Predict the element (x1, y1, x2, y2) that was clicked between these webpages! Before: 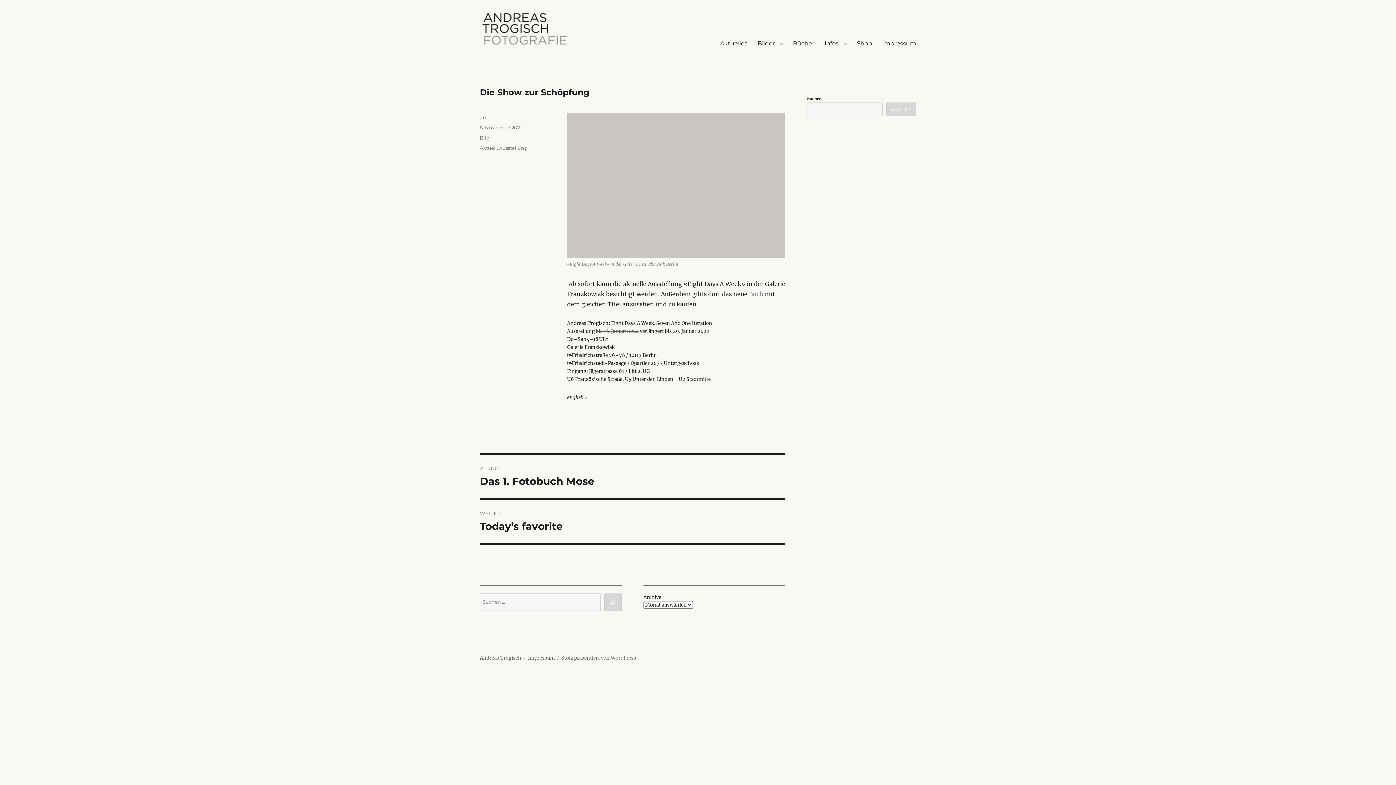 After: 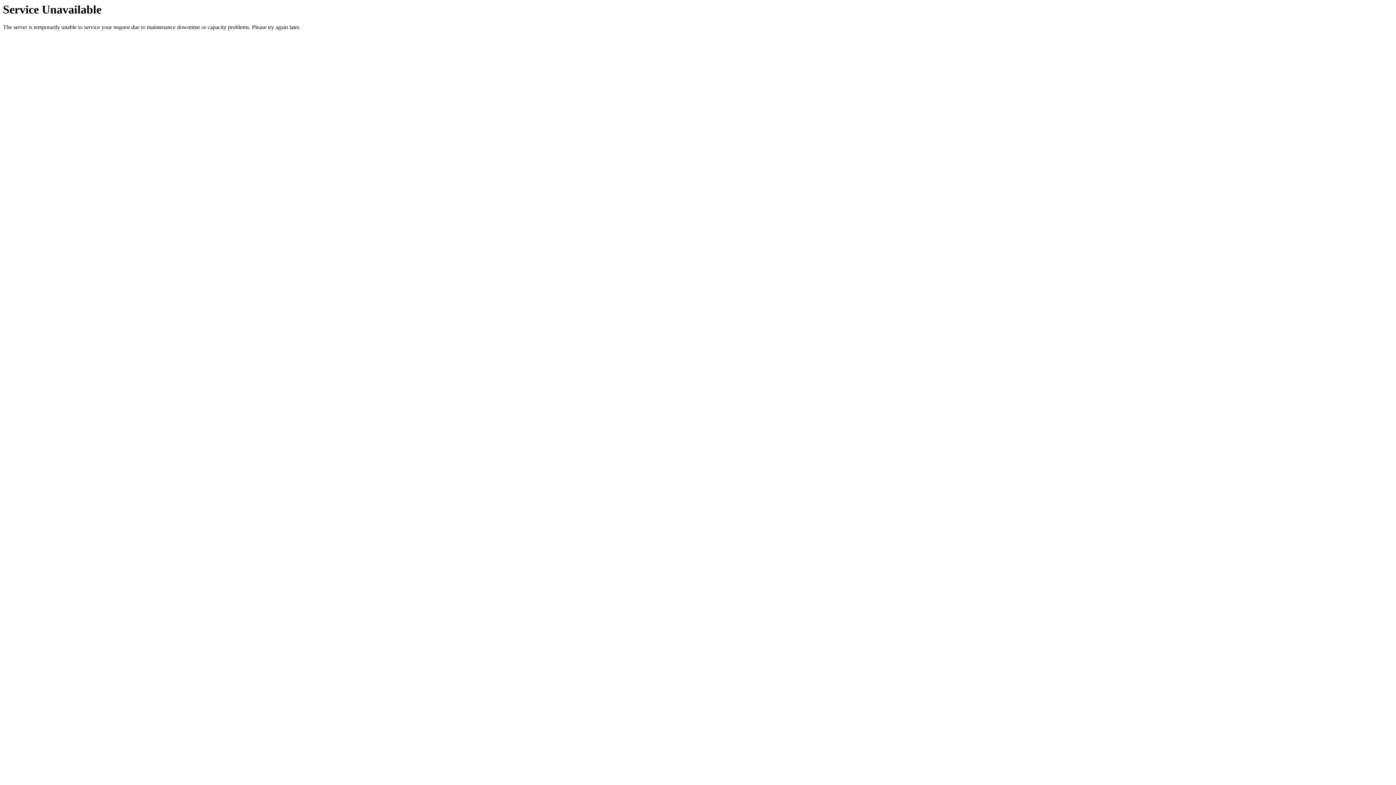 Action: label: Aktuell bbox: (480, 145, 497, 150)